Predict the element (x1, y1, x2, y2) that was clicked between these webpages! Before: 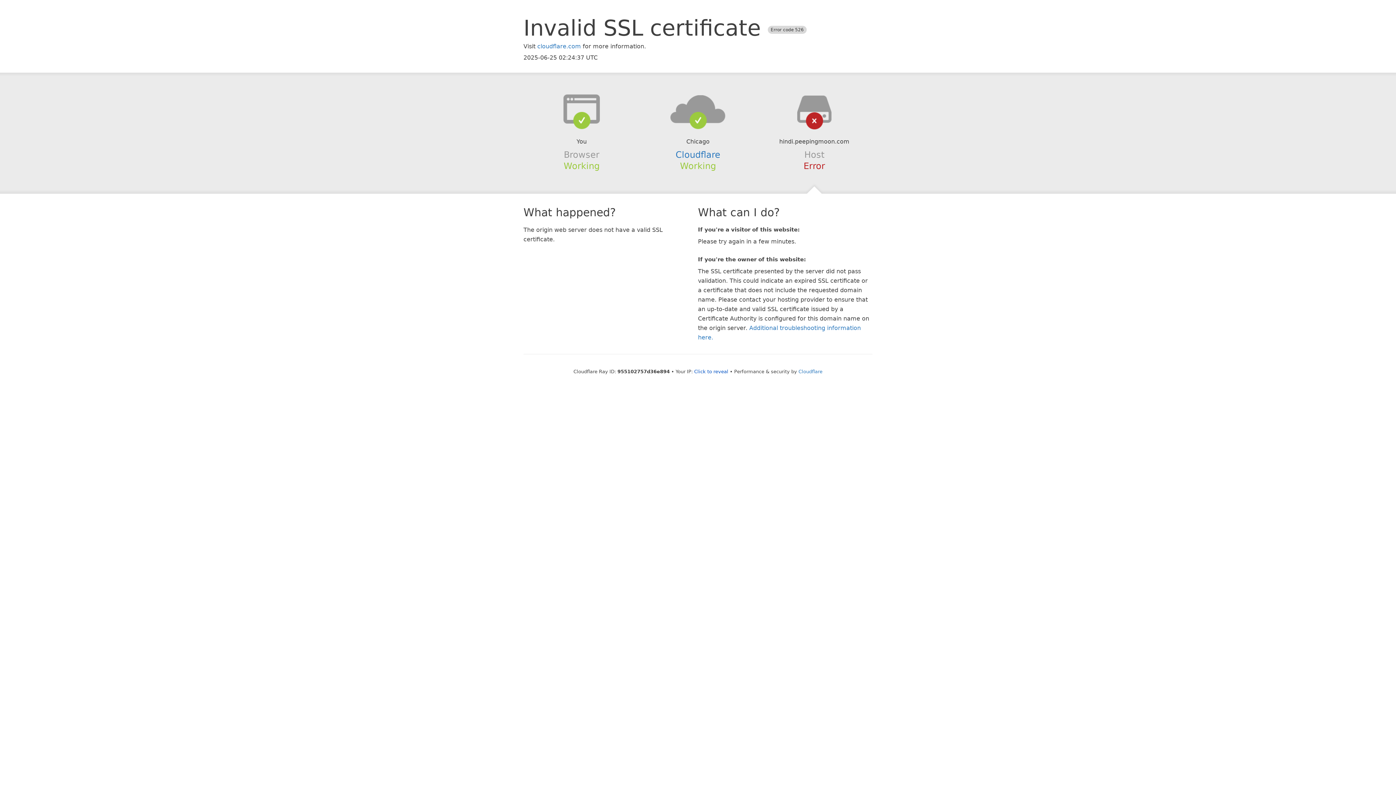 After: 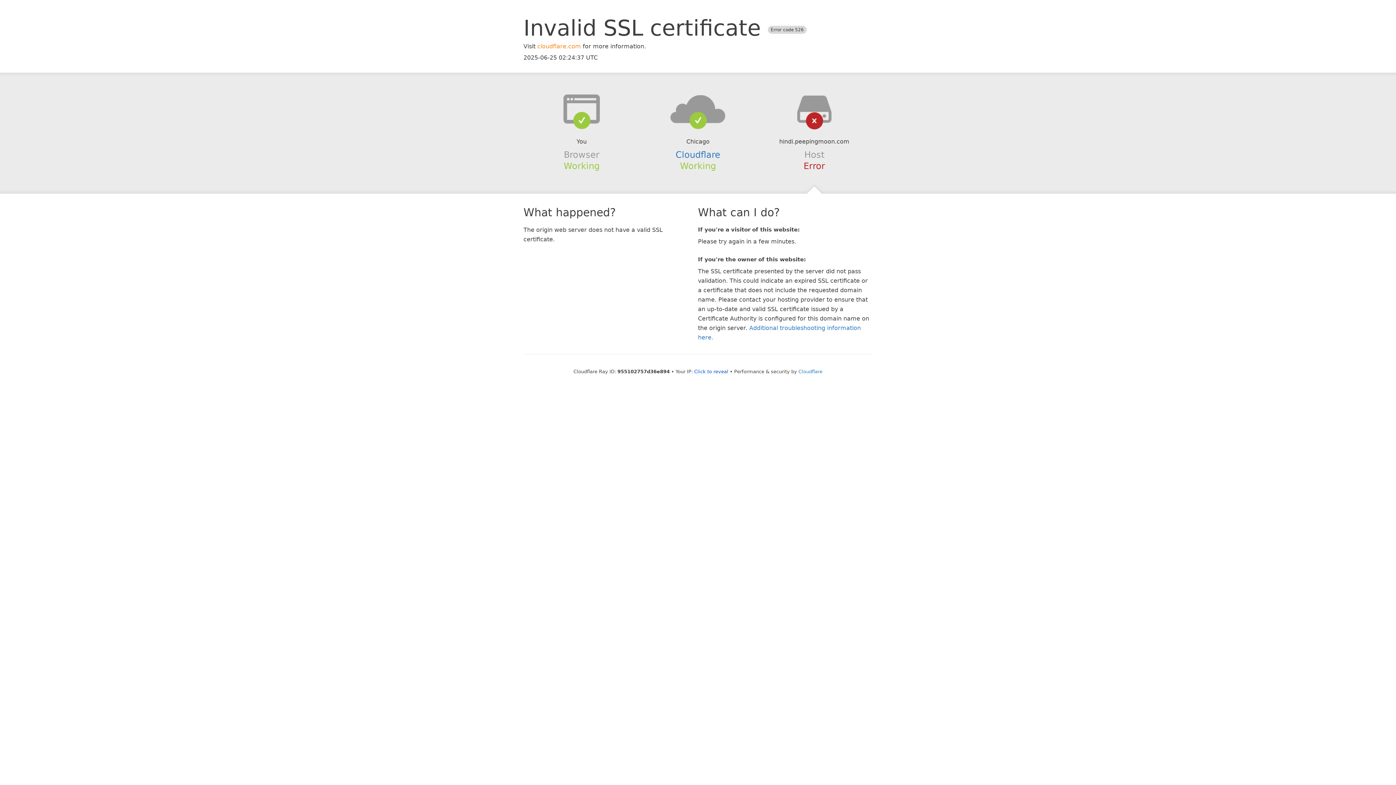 Action: bbox: (537, 42, 581, 49) label: cloudflare.com